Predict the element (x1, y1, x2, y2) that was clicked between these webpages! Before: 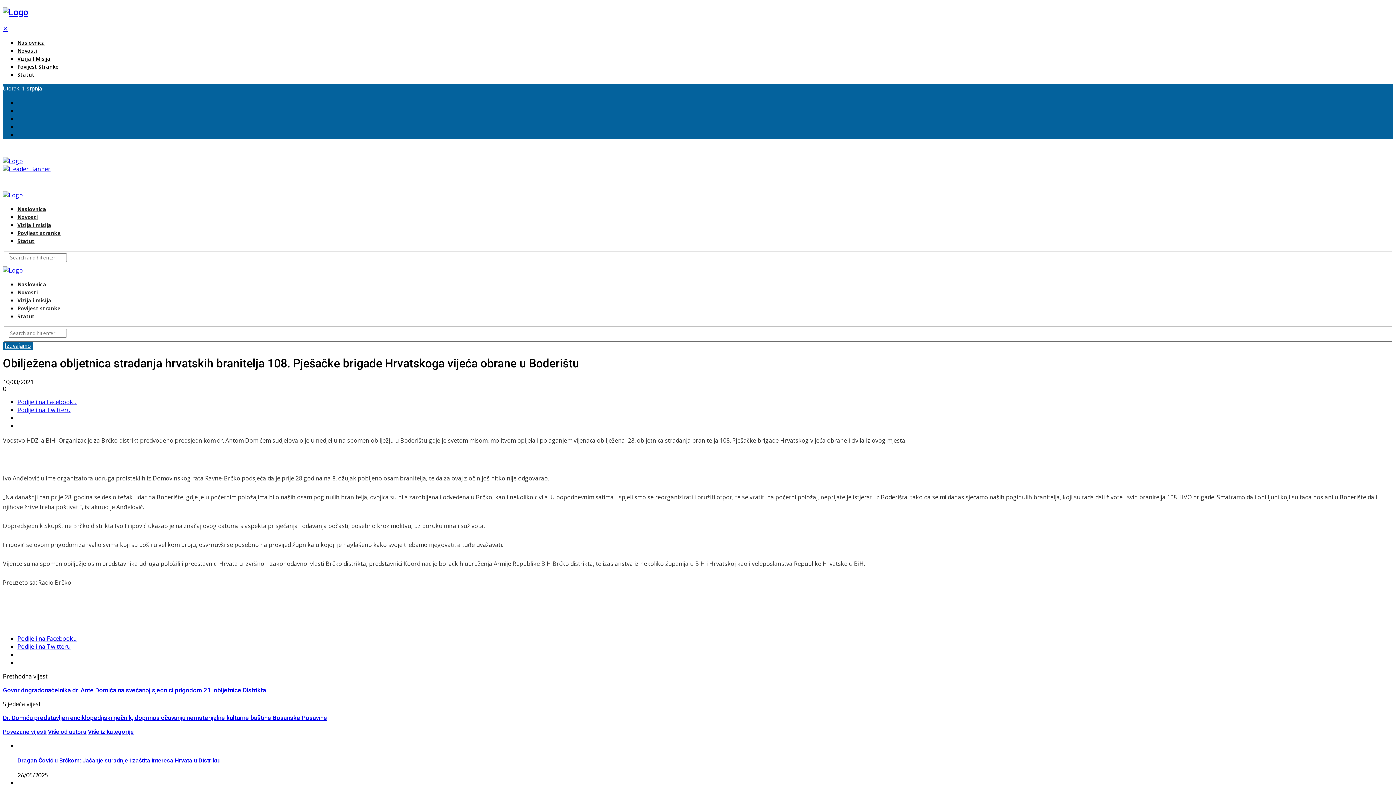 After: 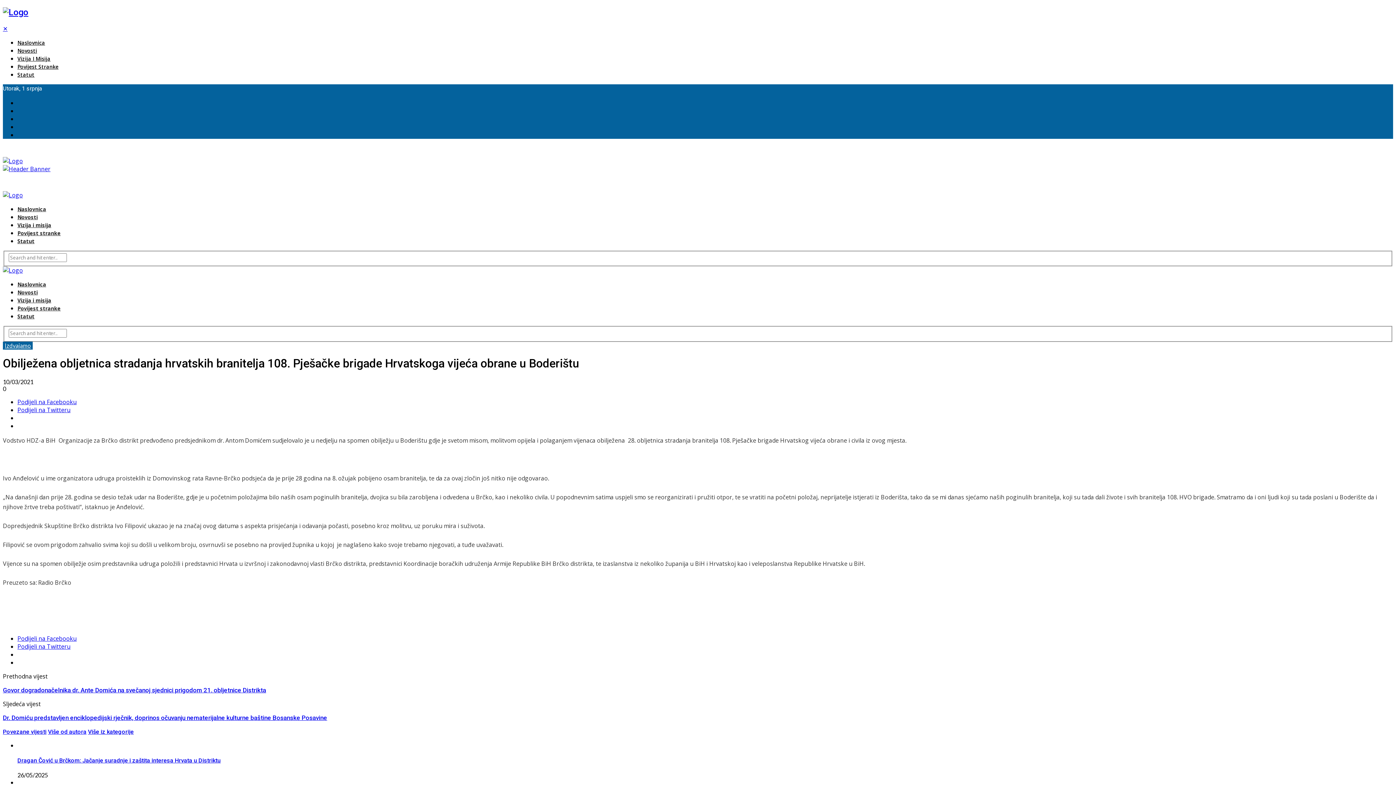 Action: bbox: (48, 728, 86, 735) label: Više od autora